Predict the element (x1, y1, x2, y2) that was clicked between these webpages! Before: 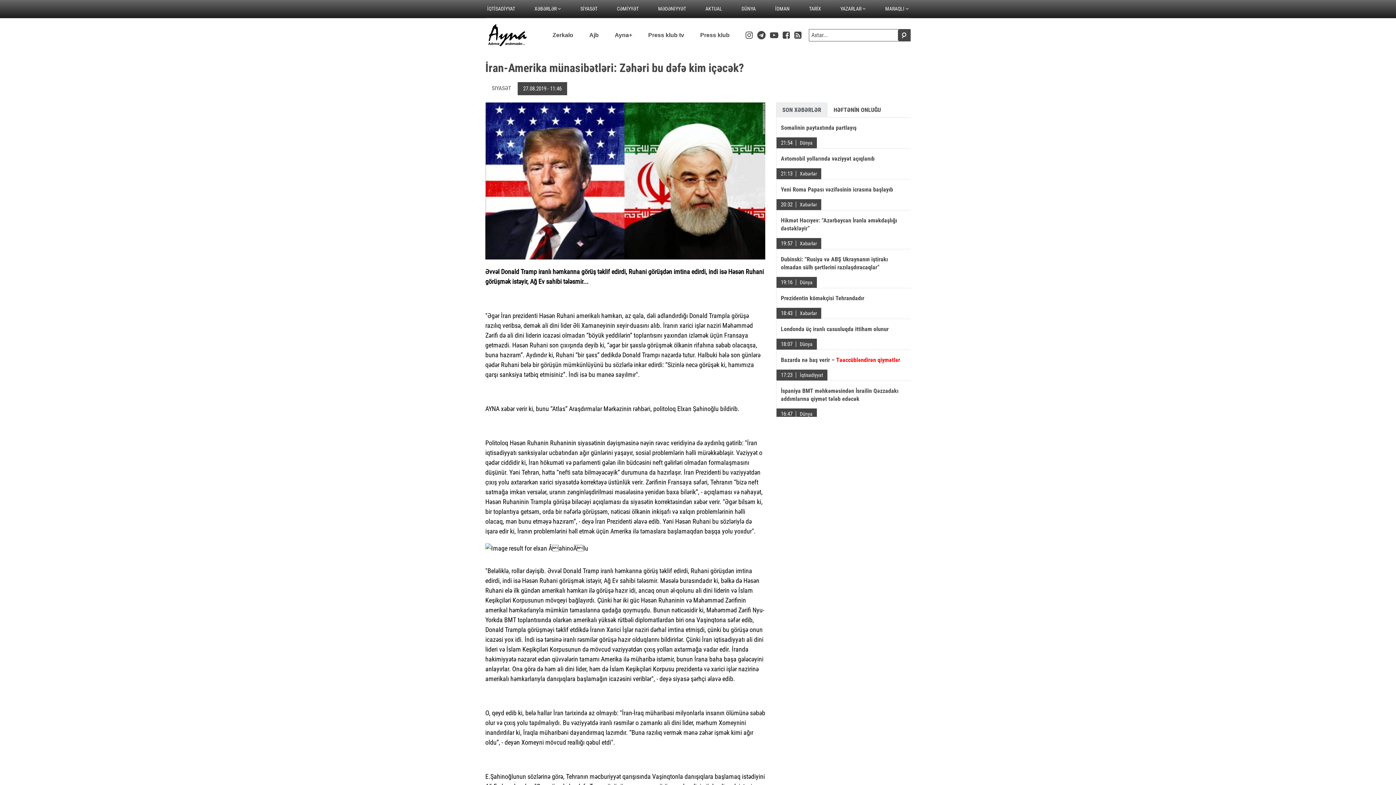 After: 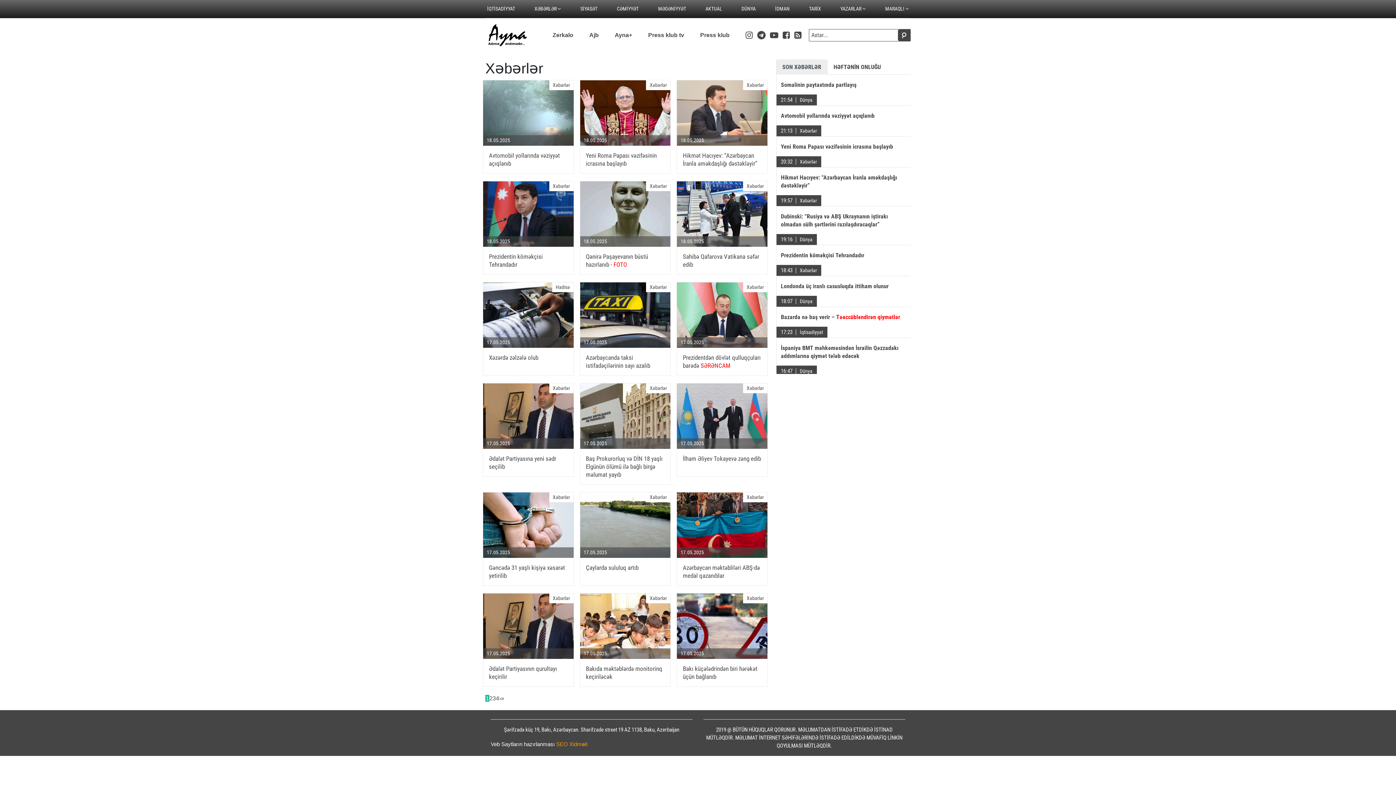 Action: label: Xəbərlər bbox: (796, 310, 821, 316)